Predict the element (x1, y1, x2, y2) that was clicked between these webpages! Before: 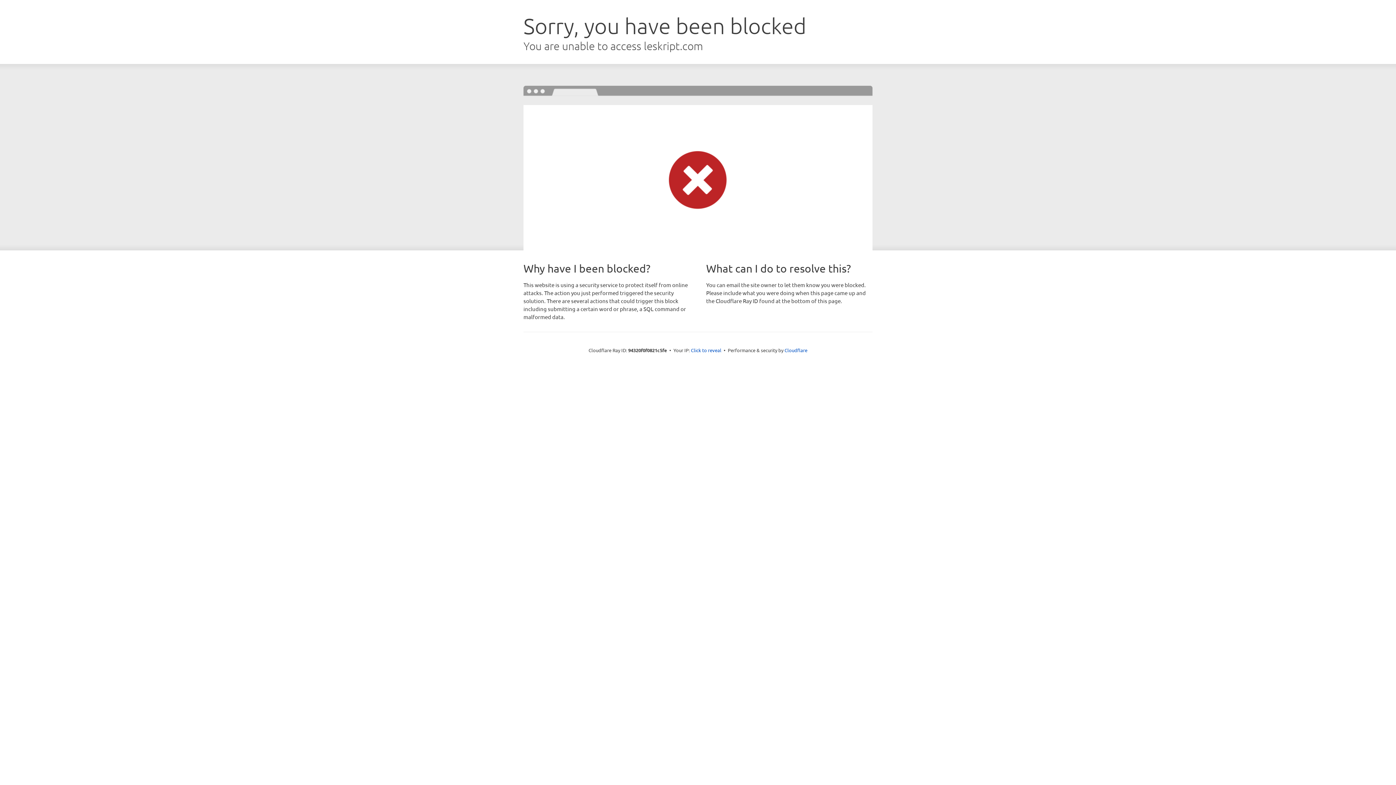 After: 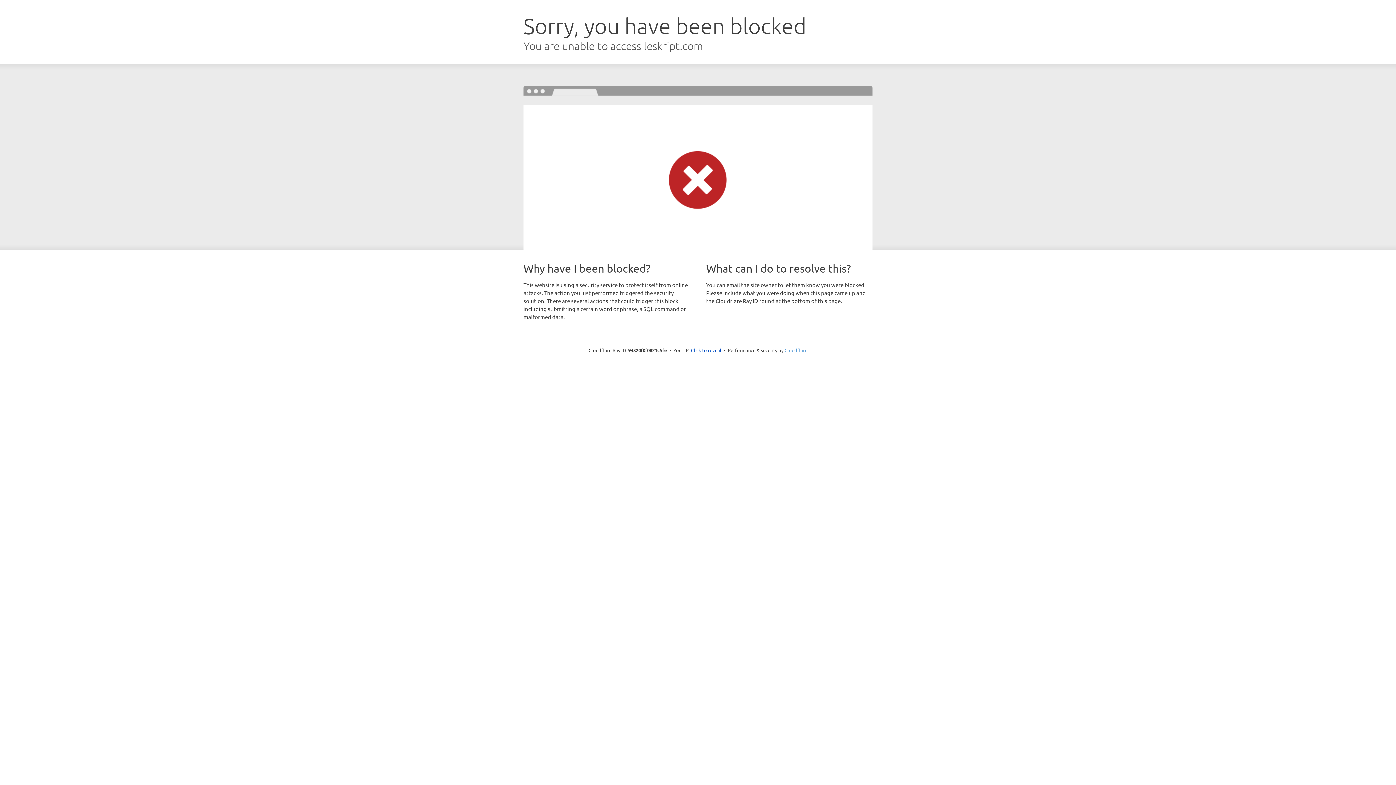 Action: bbox: (784, 347, 807, 353) label: Cloudflare